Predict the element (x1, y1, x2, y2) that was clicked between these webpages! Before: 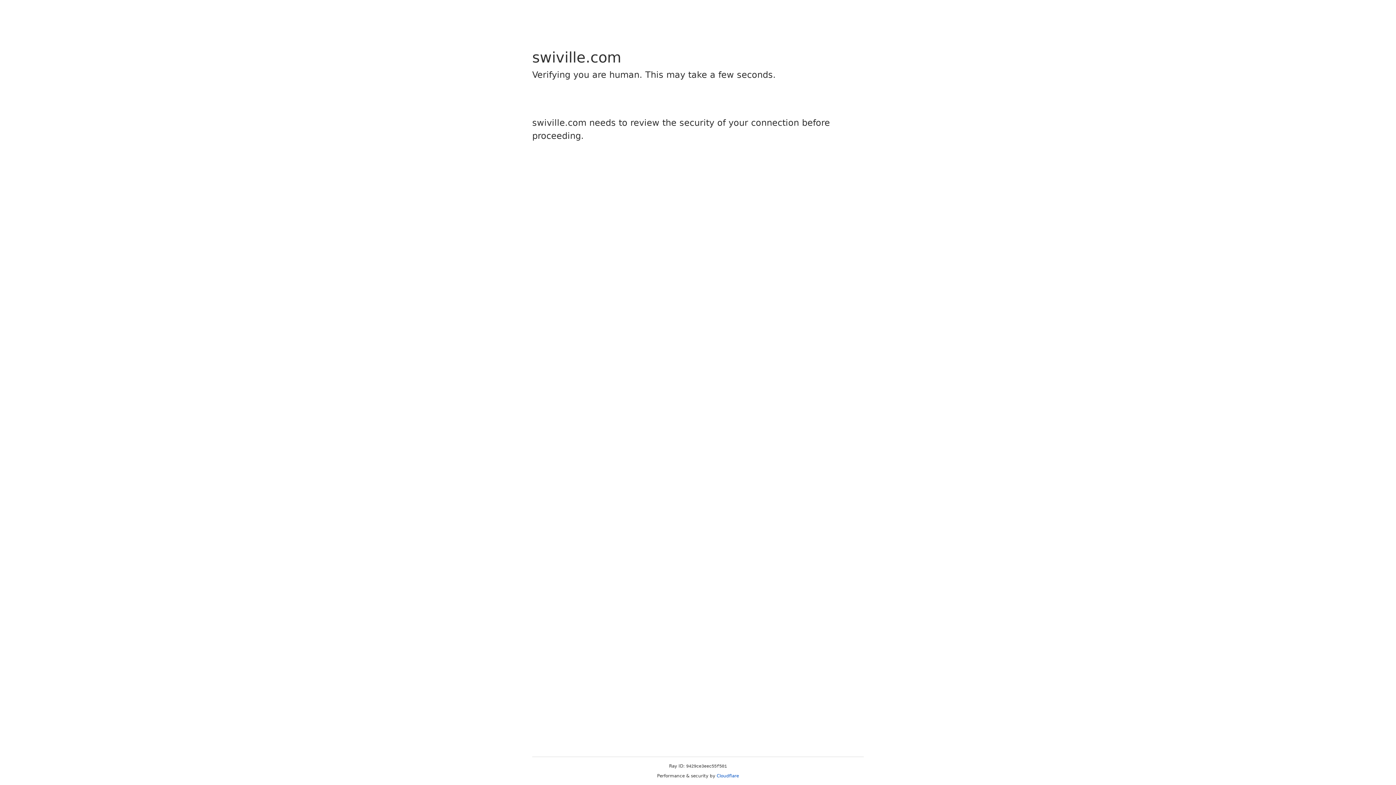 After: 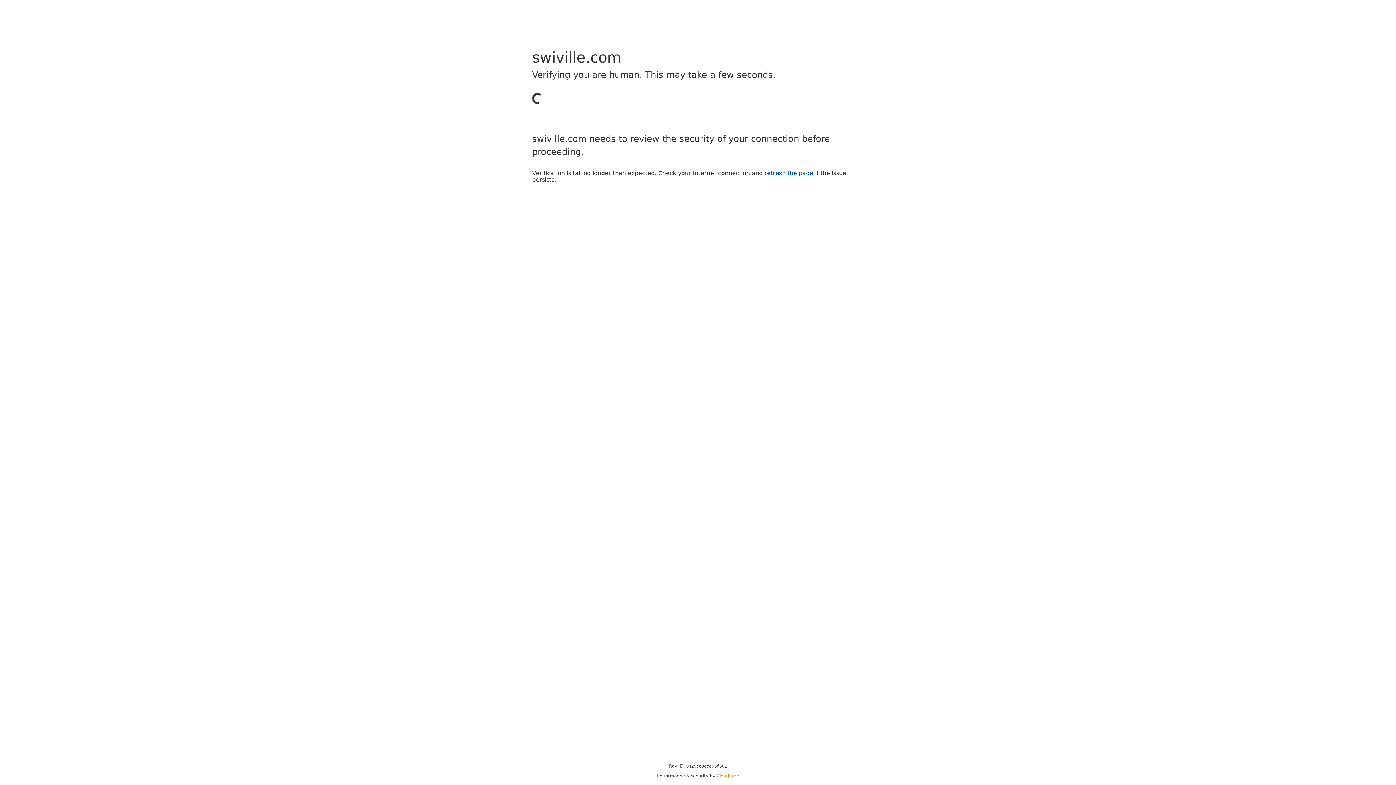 Action: bbox: (716, 773, 739, 778) label: Cloudflare